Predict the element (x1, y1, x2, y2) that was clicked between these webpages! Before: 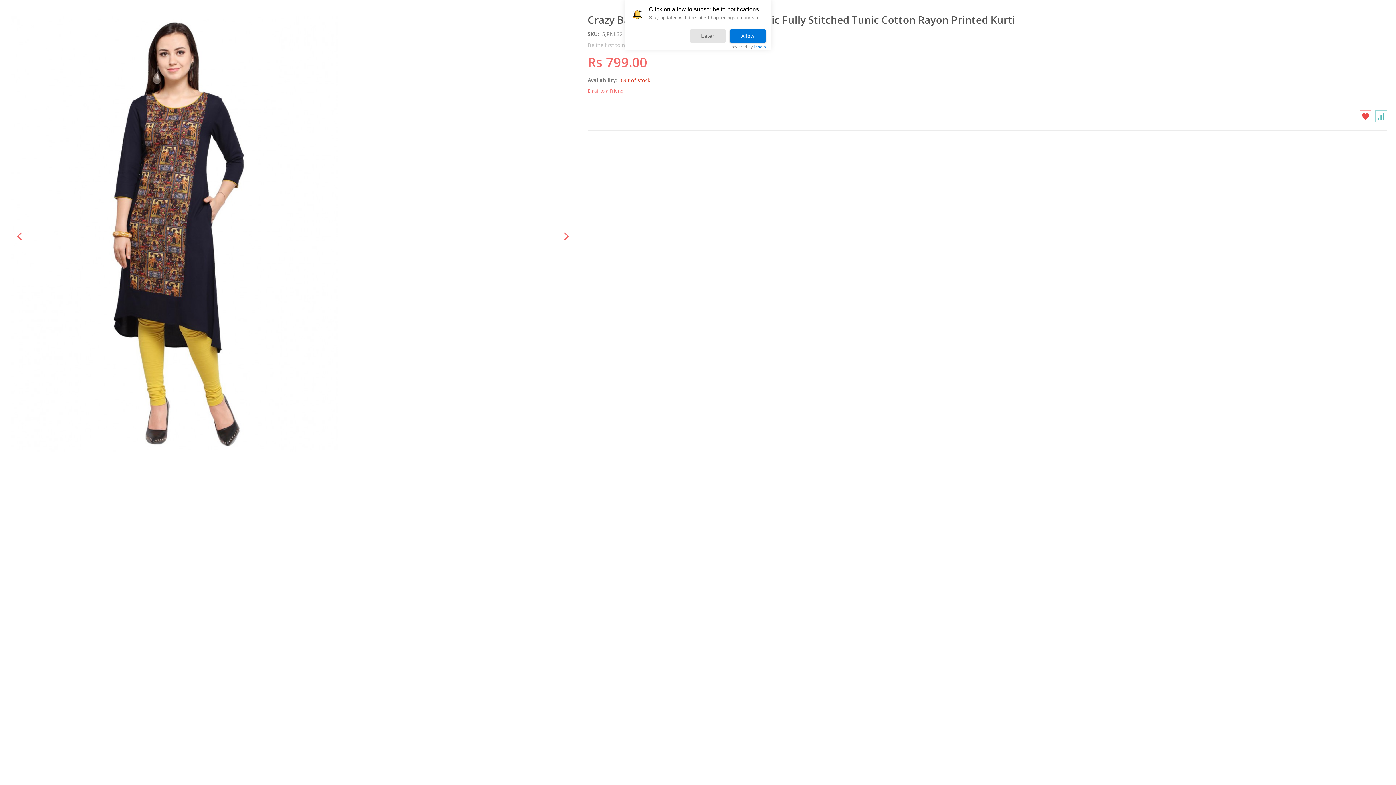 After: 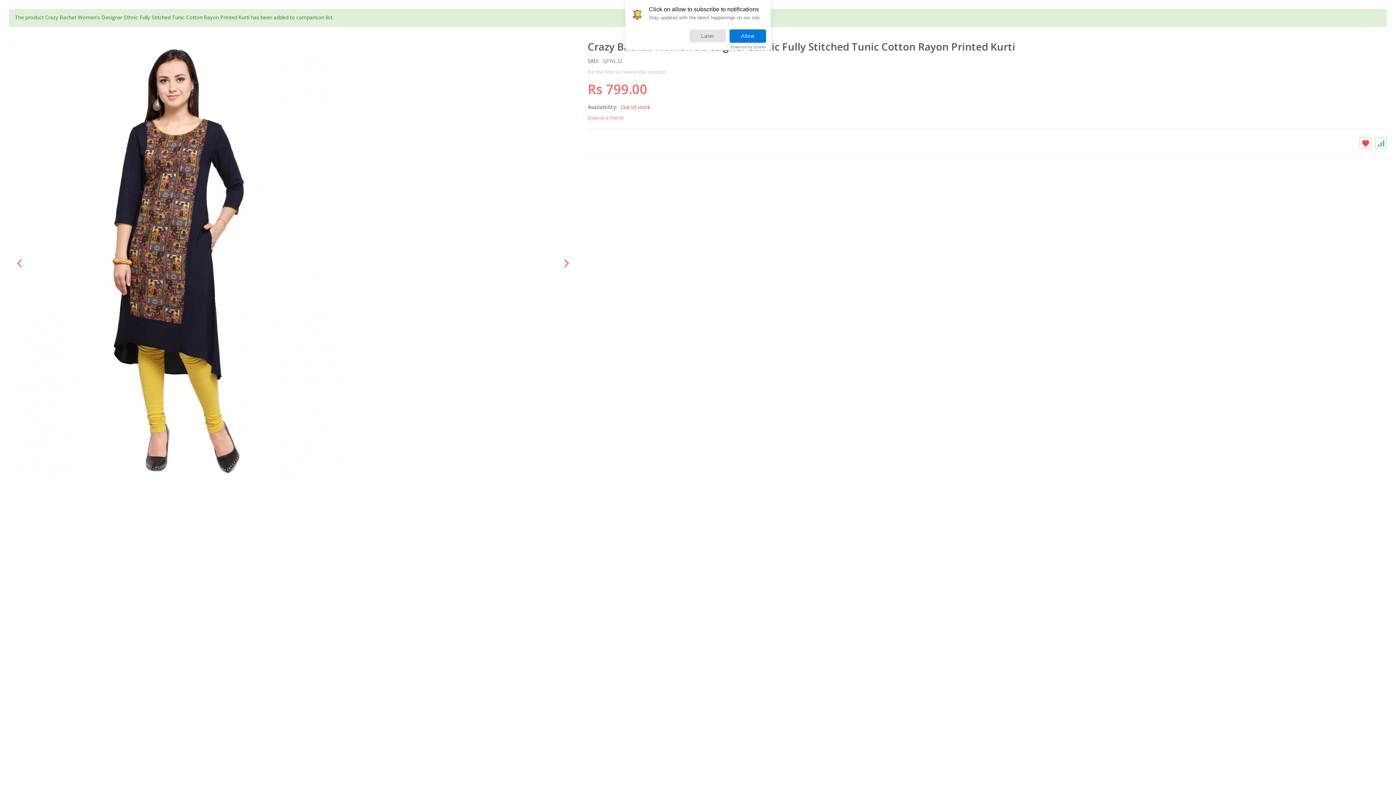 Action: bbox: (1375, 110, 1387, 122)